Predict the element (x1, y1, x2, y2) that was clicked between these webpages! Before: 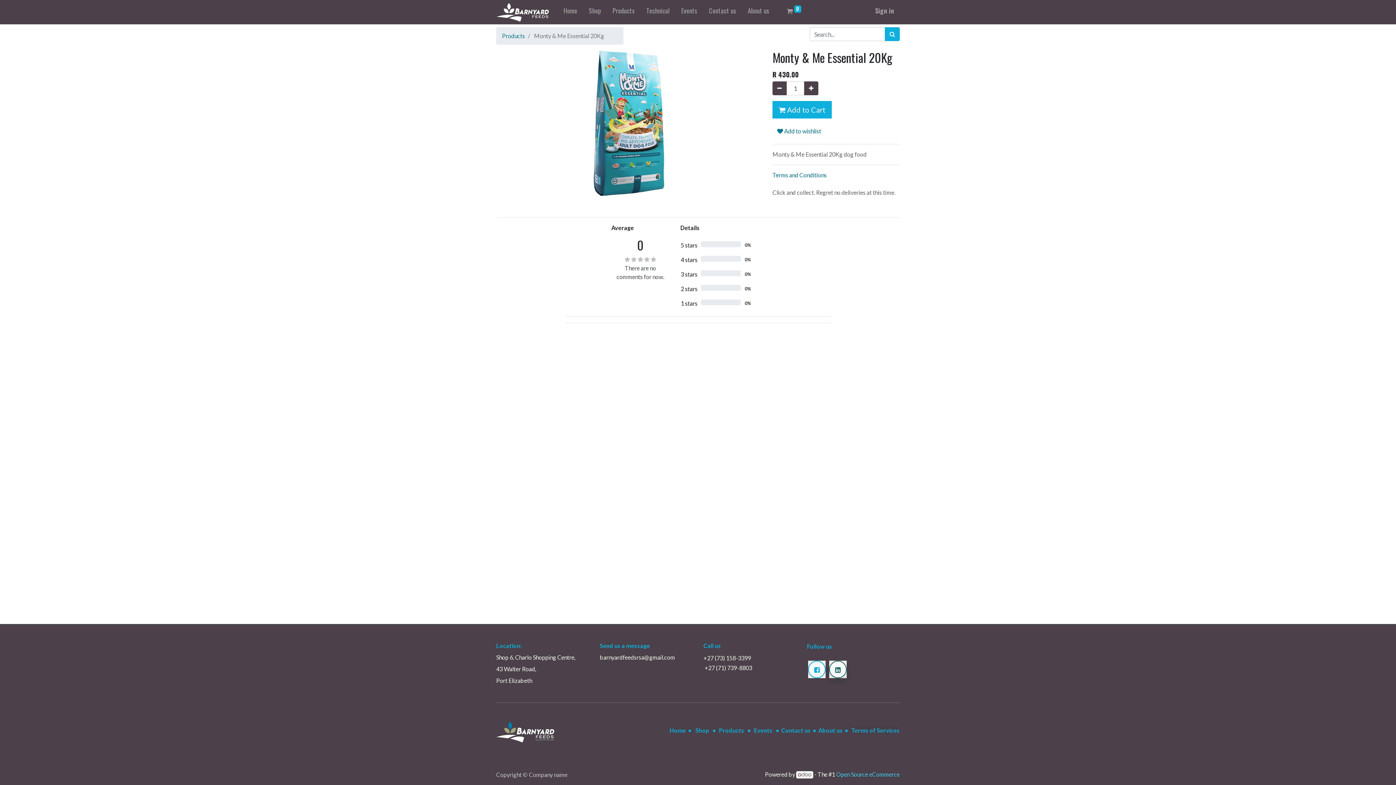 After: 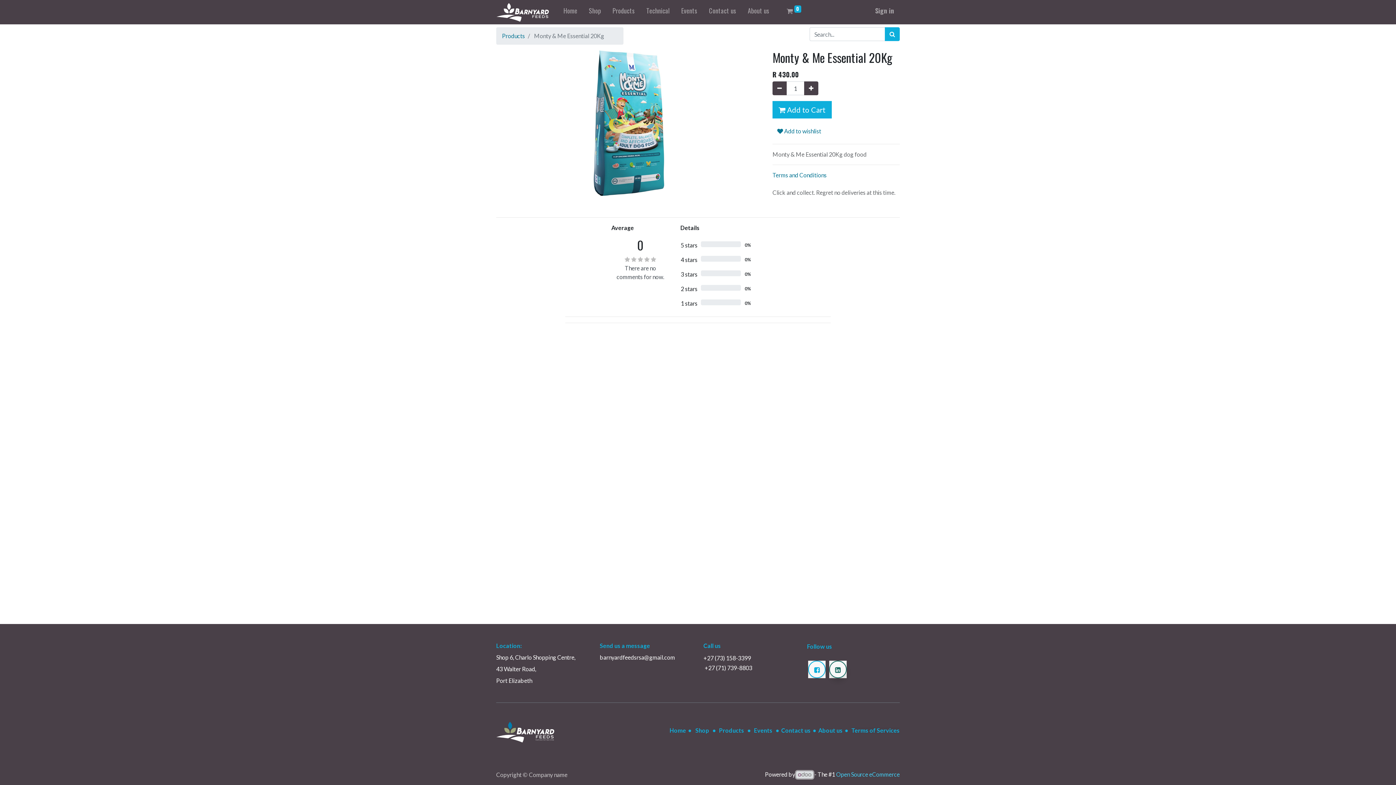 Action: bbox: (796, 771, 813, 778)